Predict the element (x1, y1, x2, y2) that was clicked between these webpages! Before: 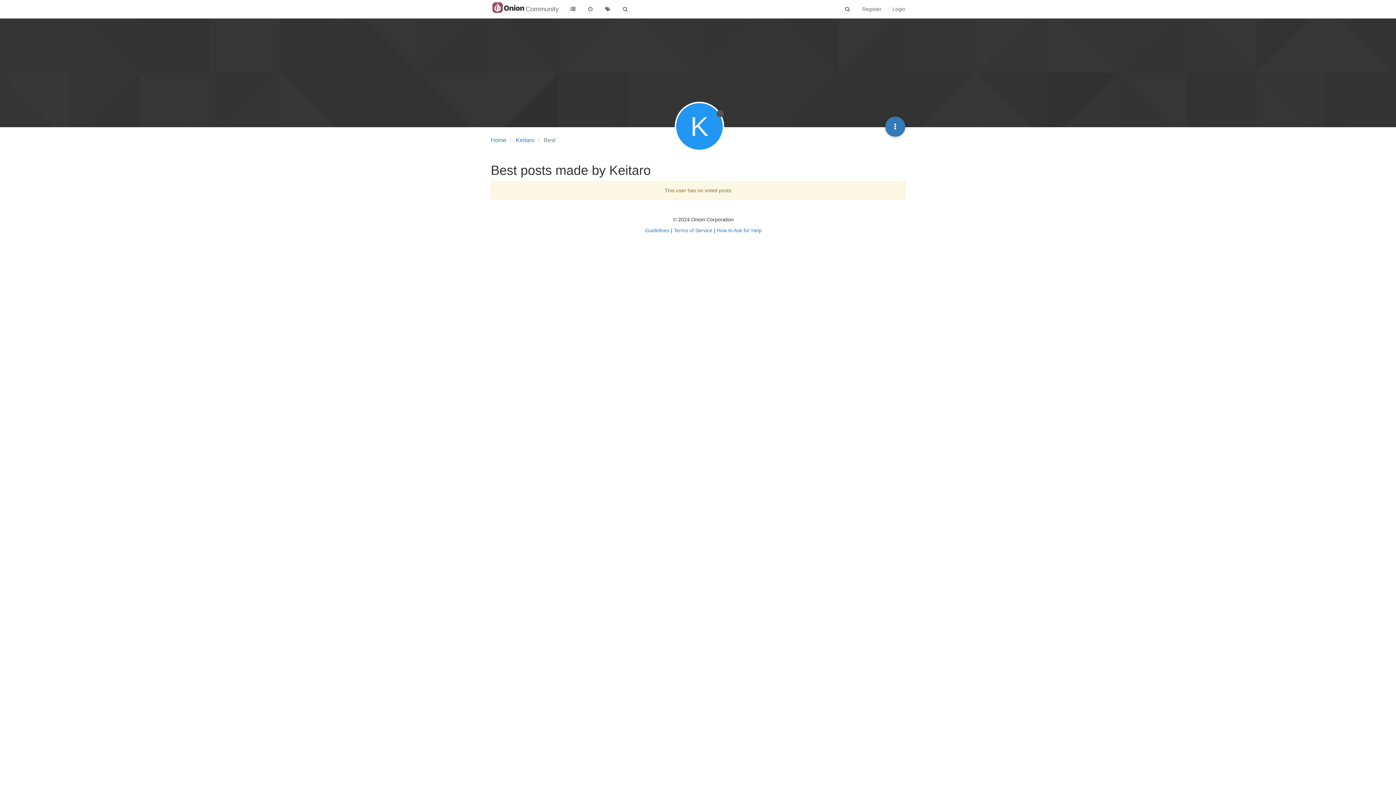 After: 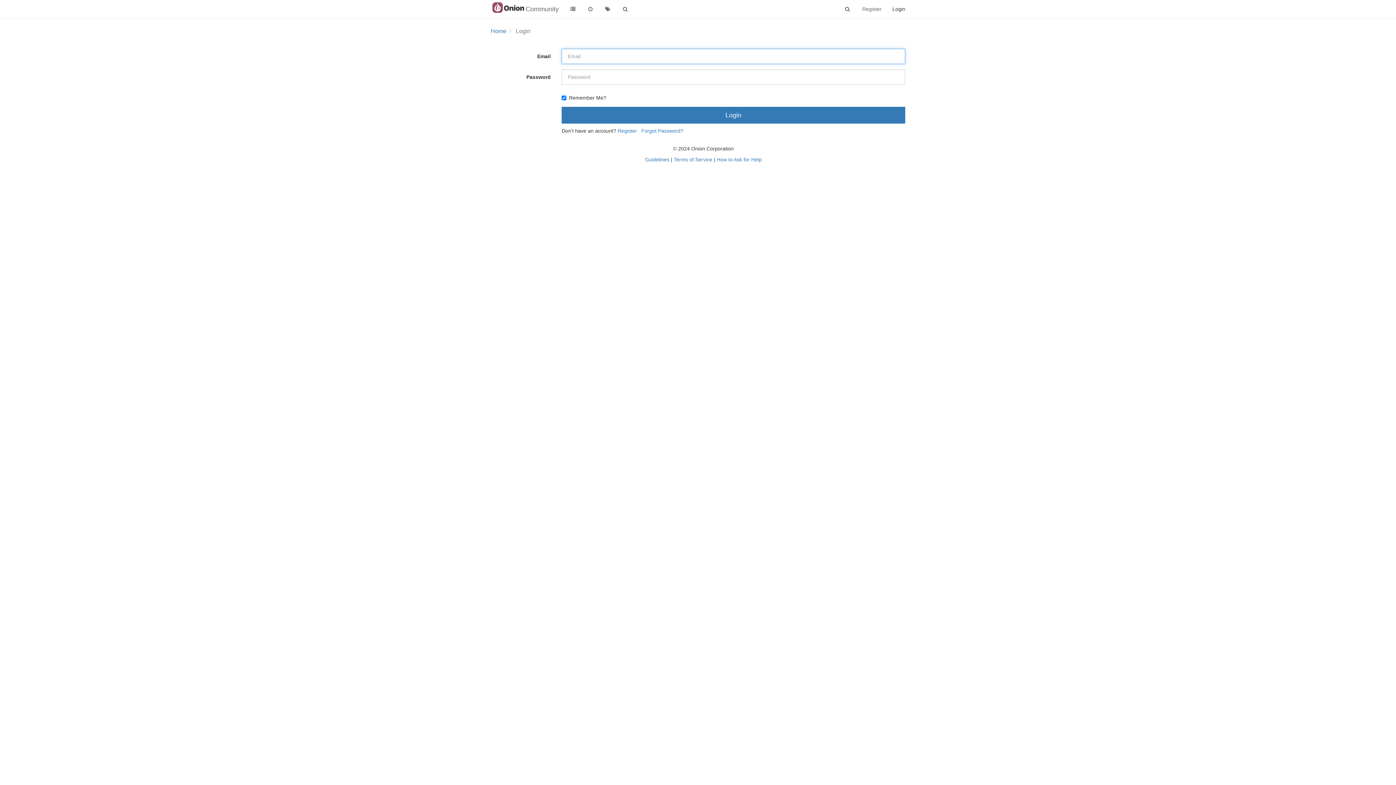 Action: label: Login bbox: (887, 0, 910, 18)